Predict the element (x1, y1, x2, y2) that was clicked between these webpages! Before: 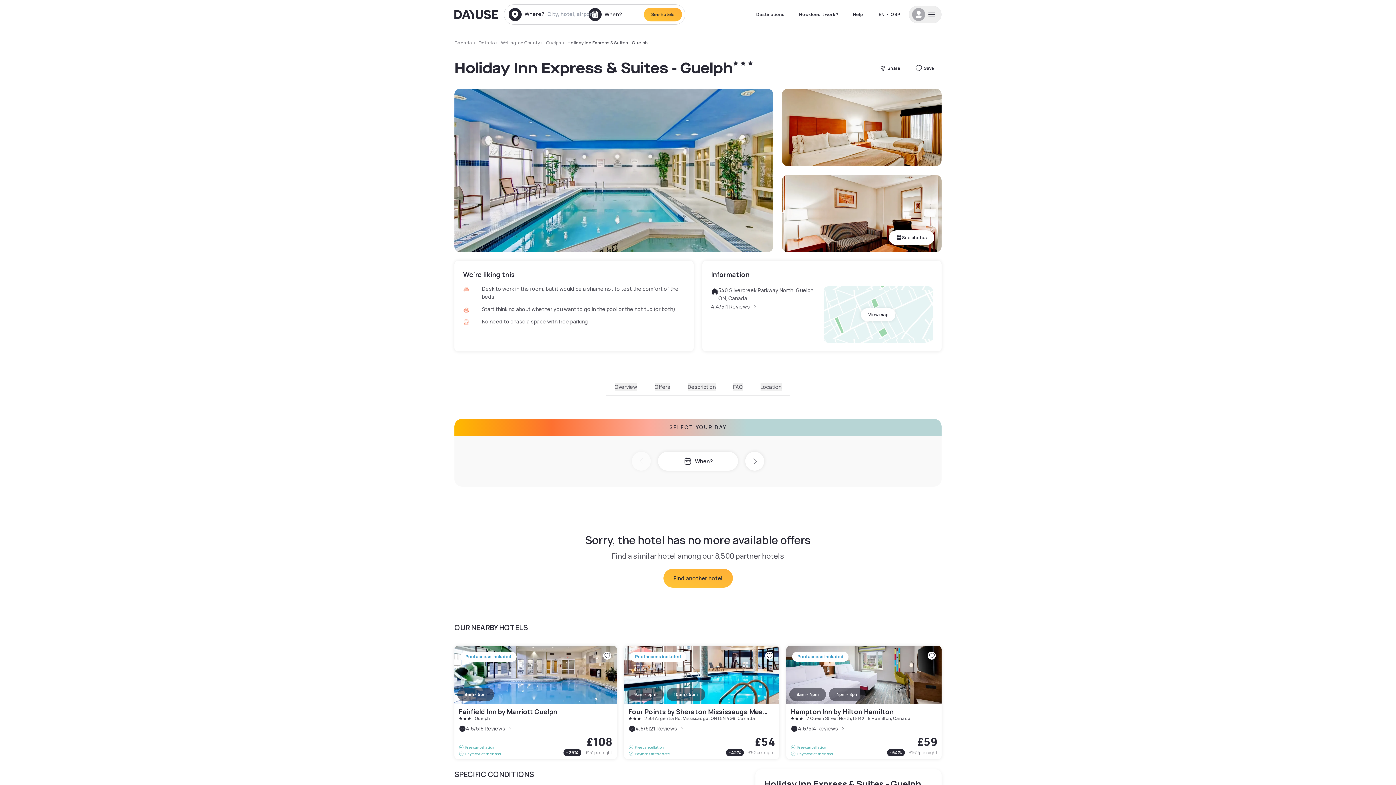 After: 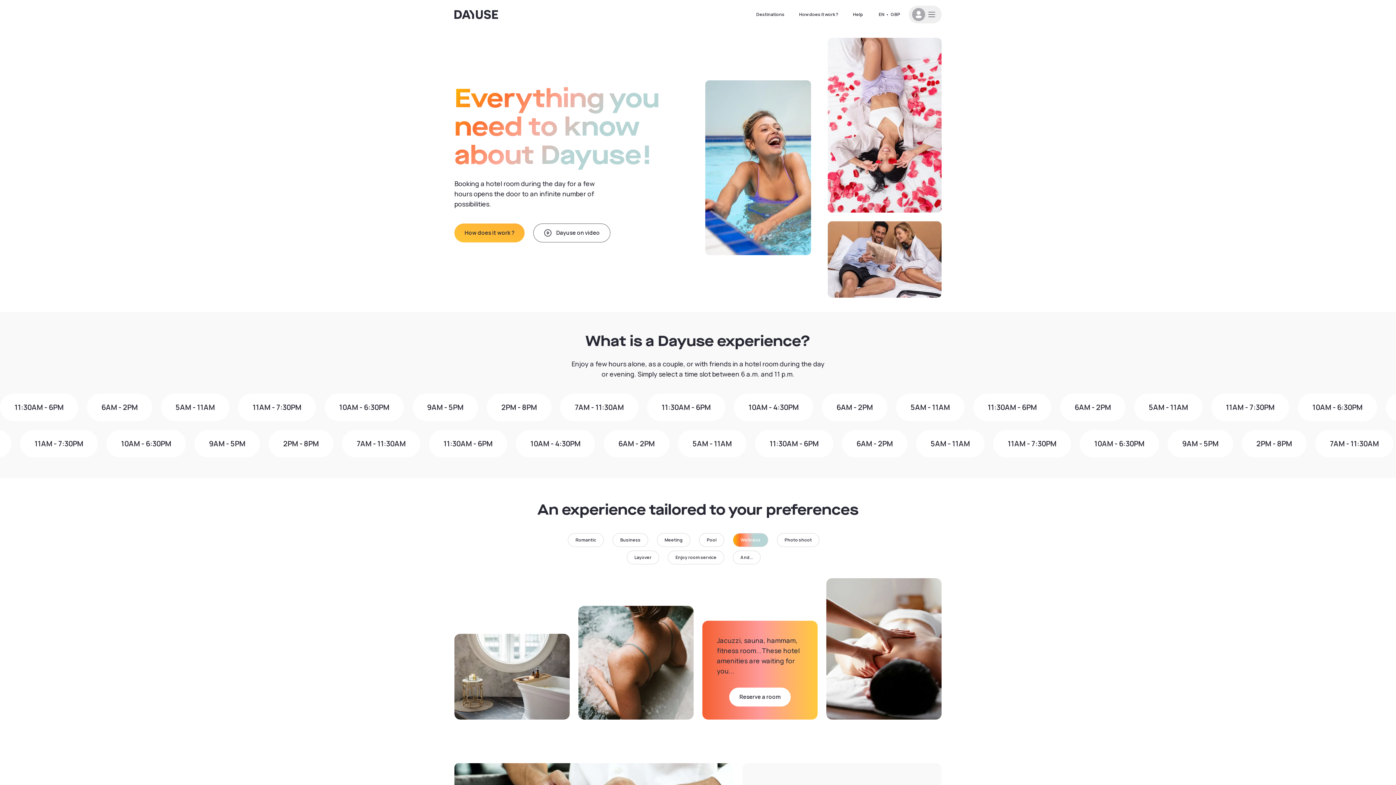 Action: label: How does it work ? bbox: (792, 8, 845, 21)